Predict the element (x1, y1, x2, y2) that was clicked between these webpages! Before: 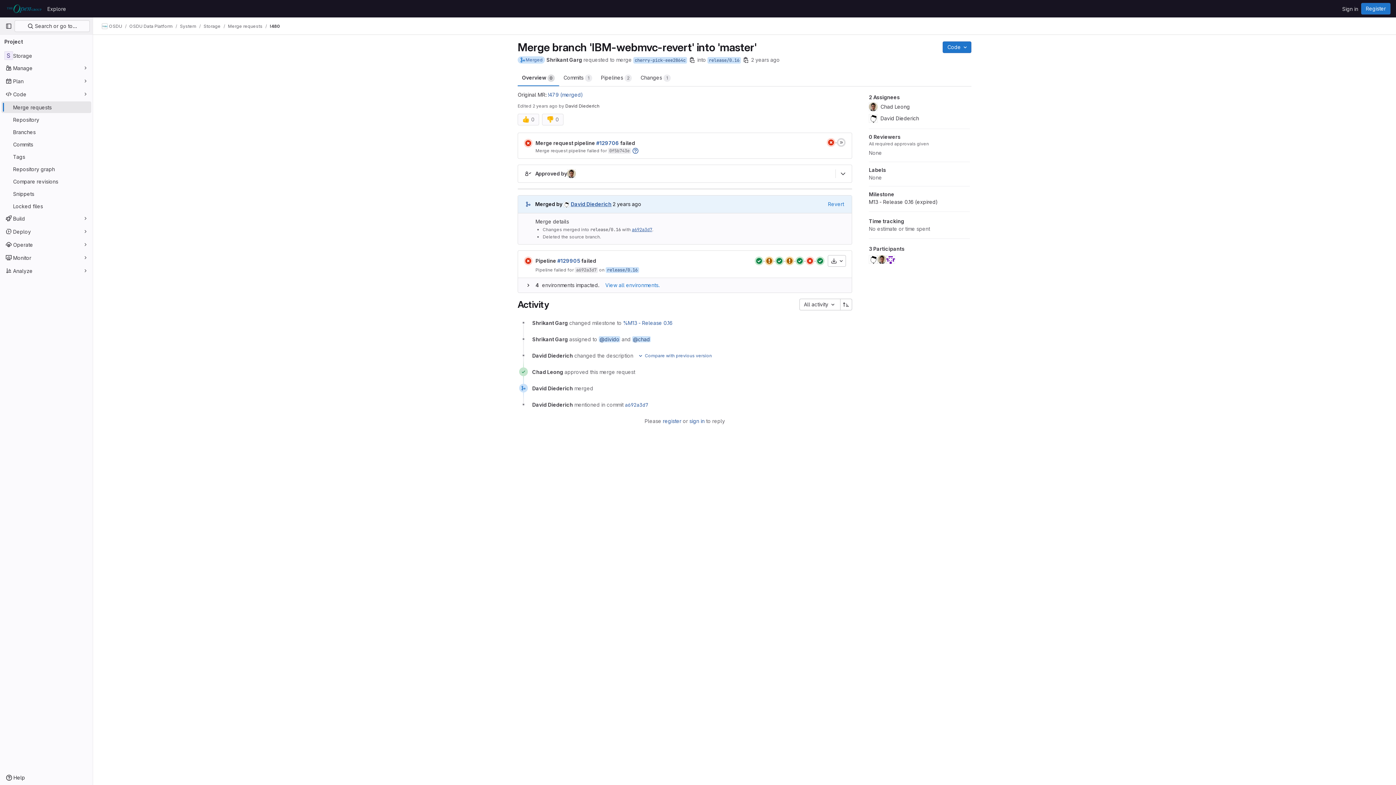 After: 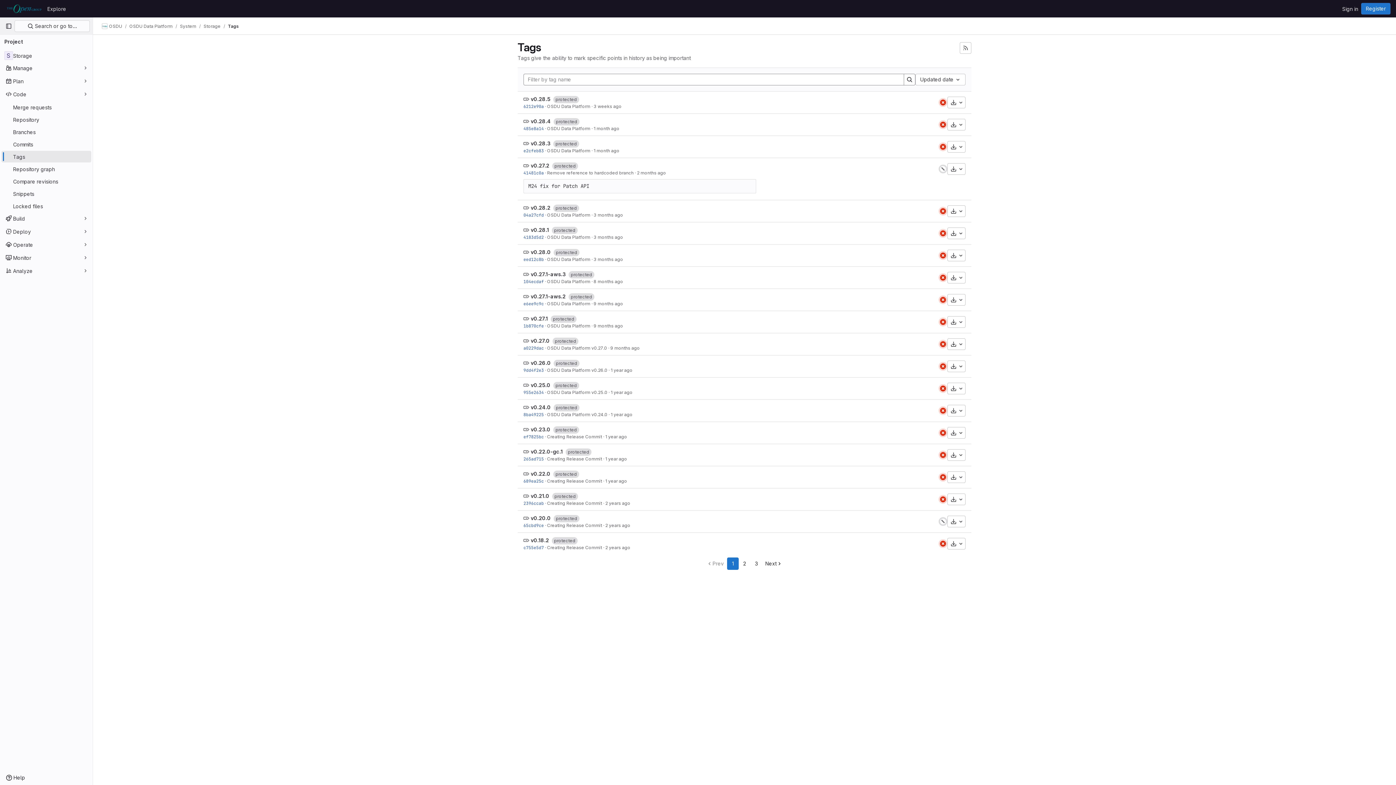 Action: bbox: (1, 150, 91, 162) label: Tags